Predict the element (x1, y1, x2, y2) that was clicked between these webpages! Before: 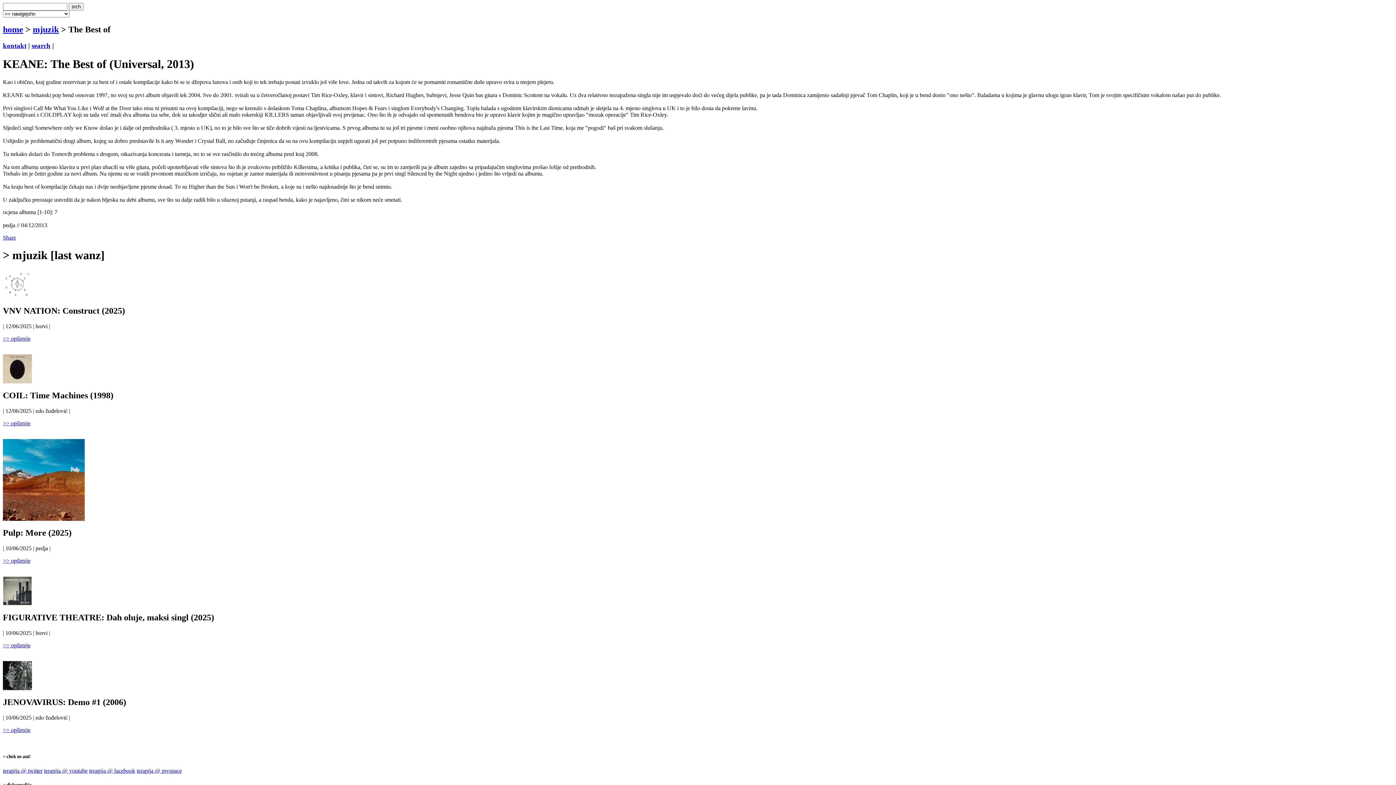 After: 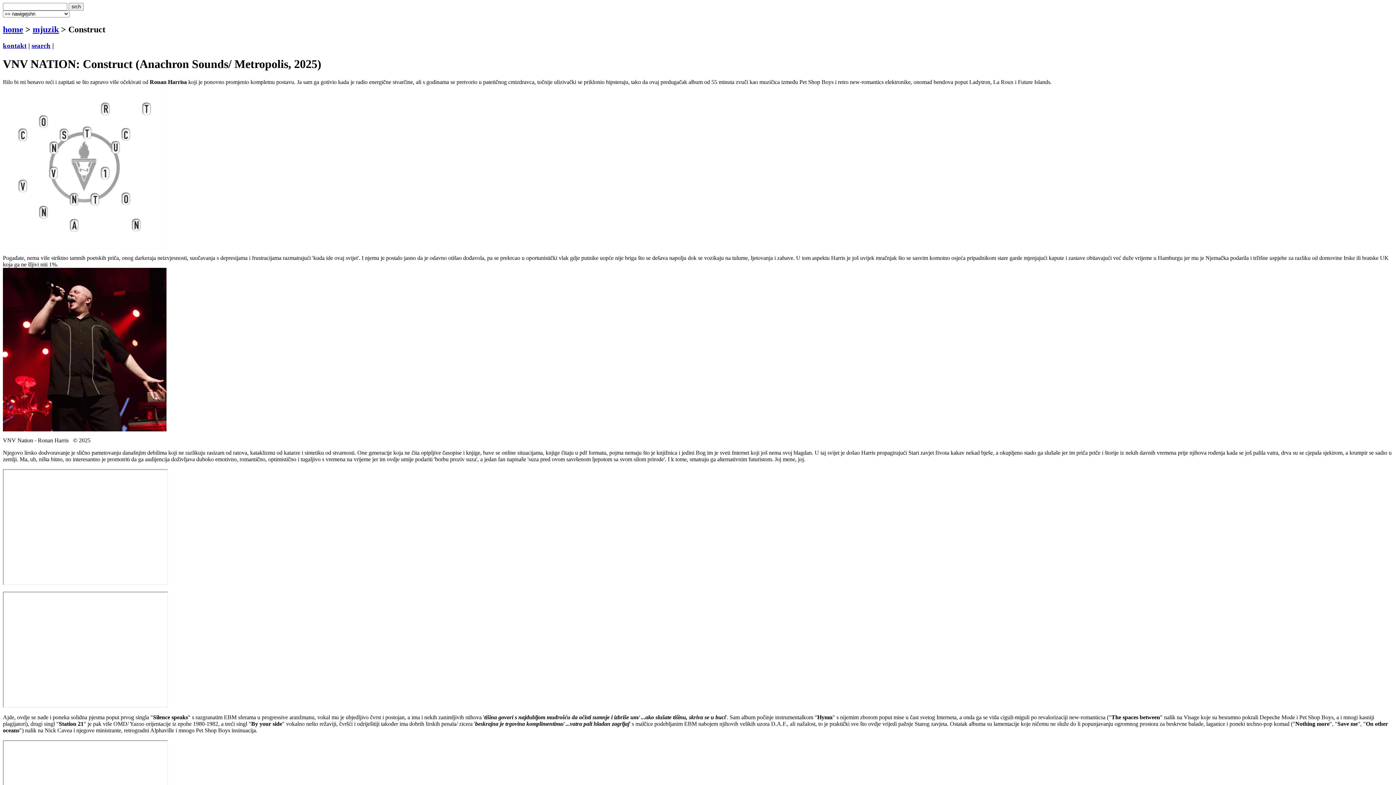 Action: bbox: (2, 294, 32, 300)